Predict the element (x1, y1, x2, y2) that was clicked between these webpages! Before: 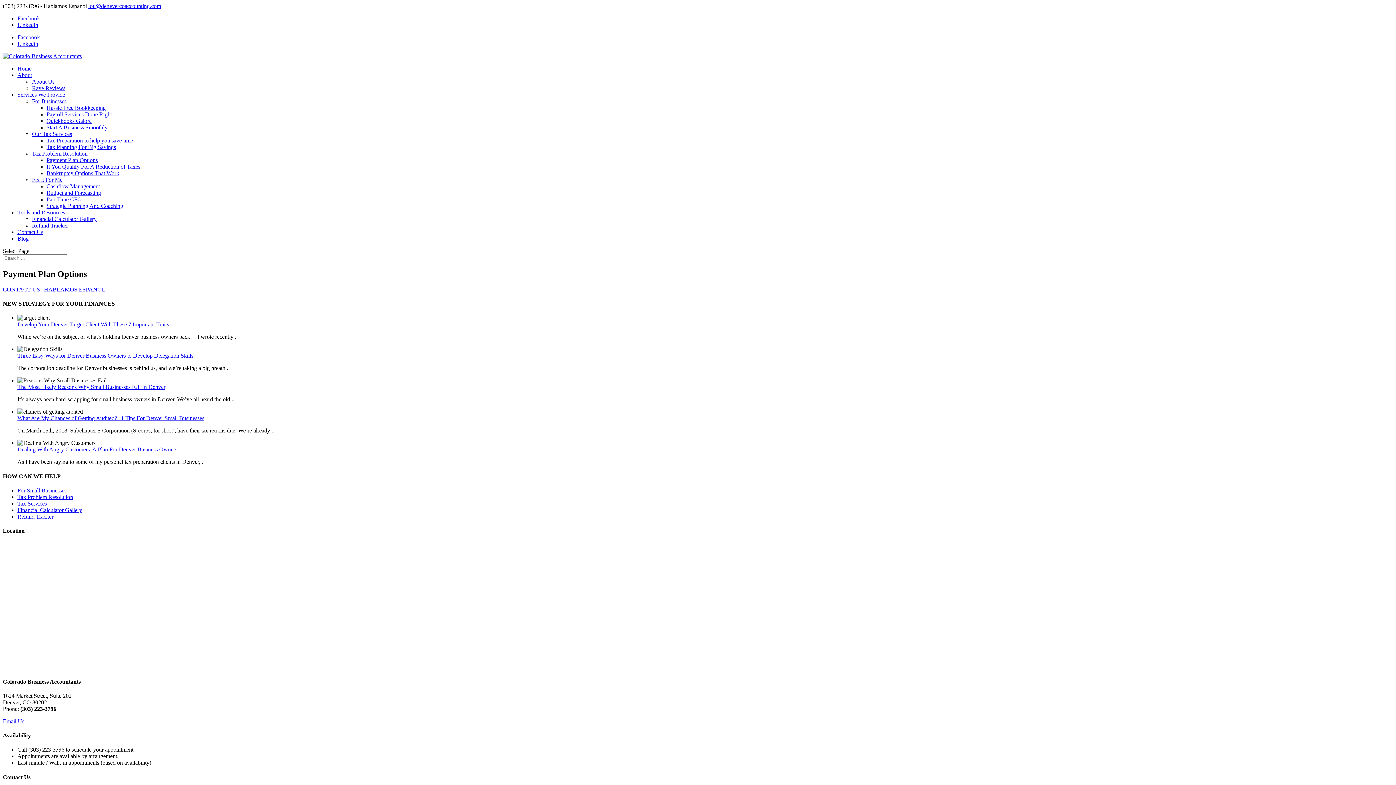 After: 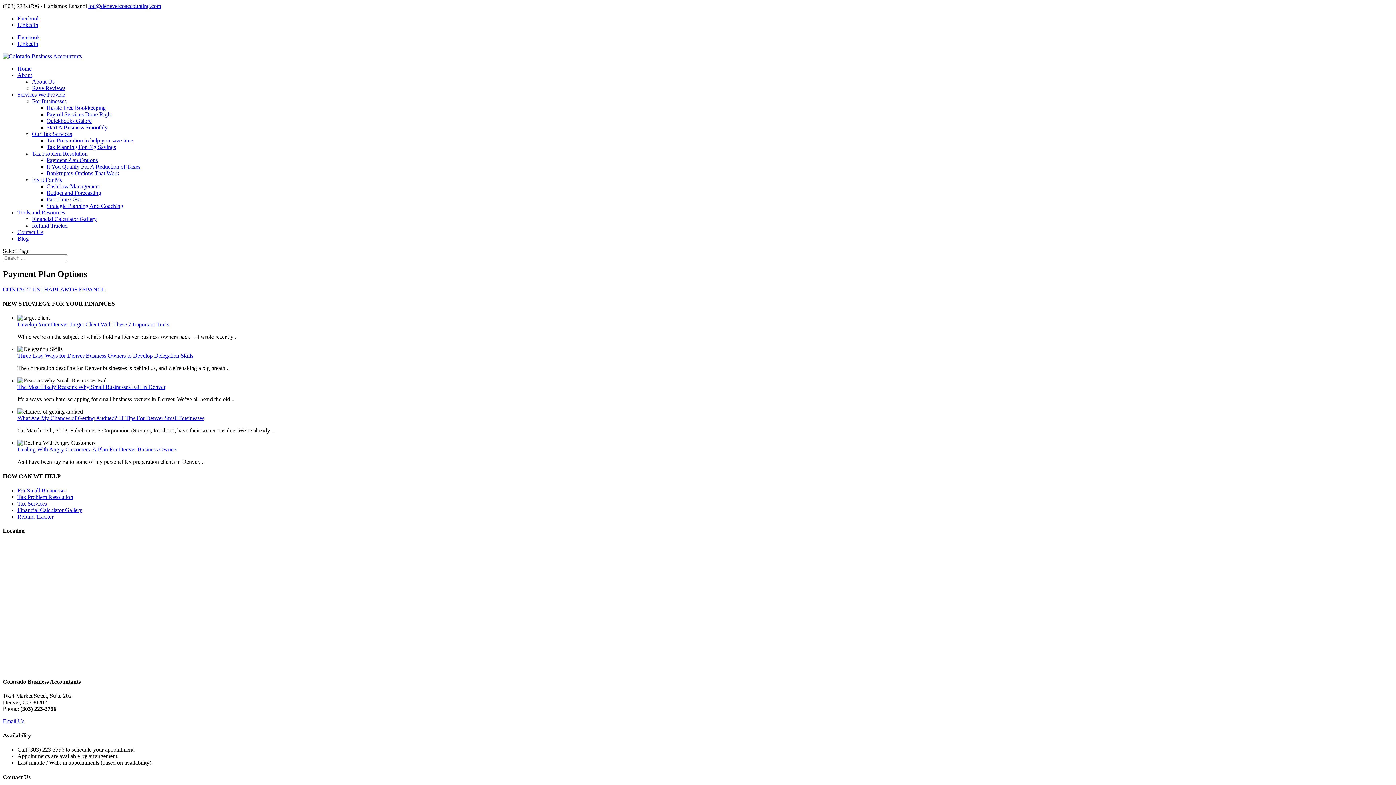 Action: bbox: (17, 15, 40, 21) label: Facebook